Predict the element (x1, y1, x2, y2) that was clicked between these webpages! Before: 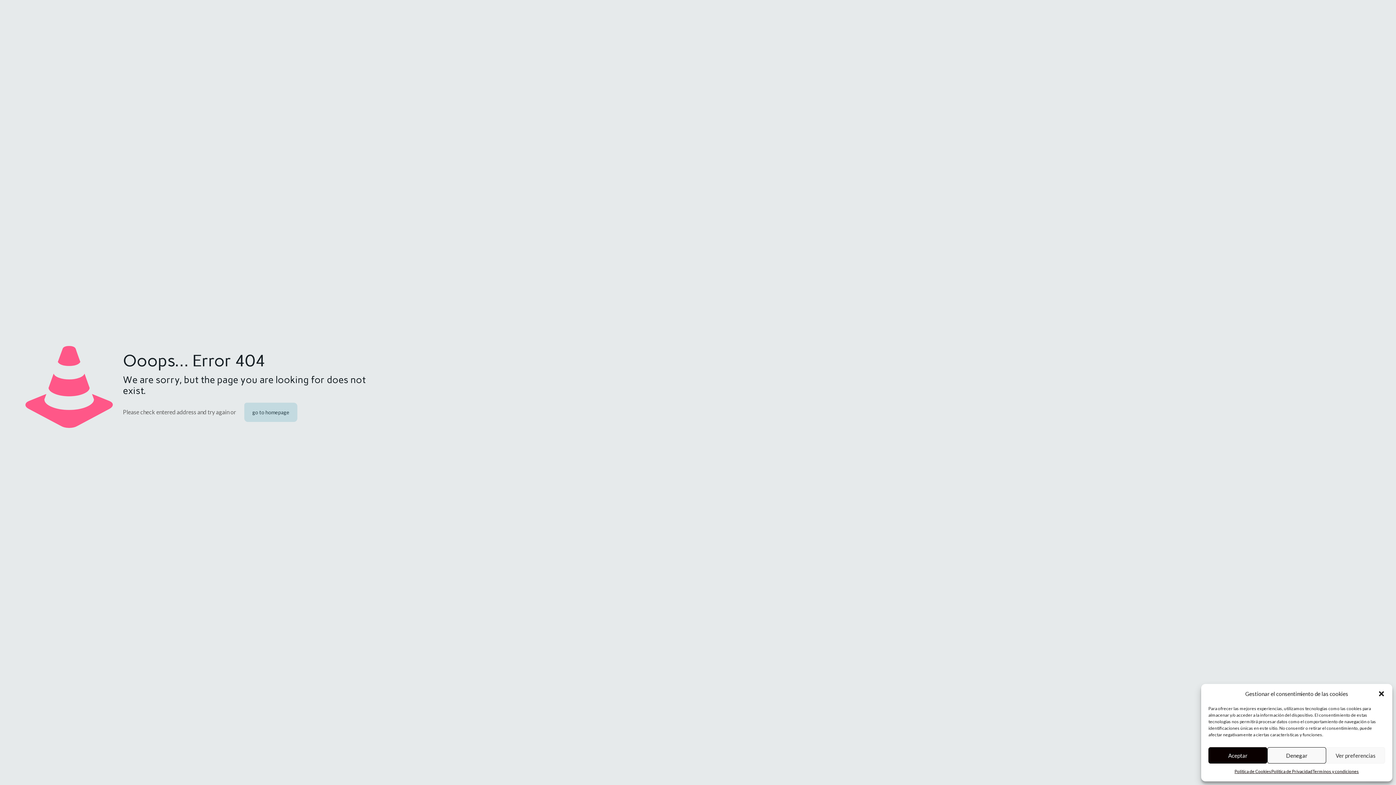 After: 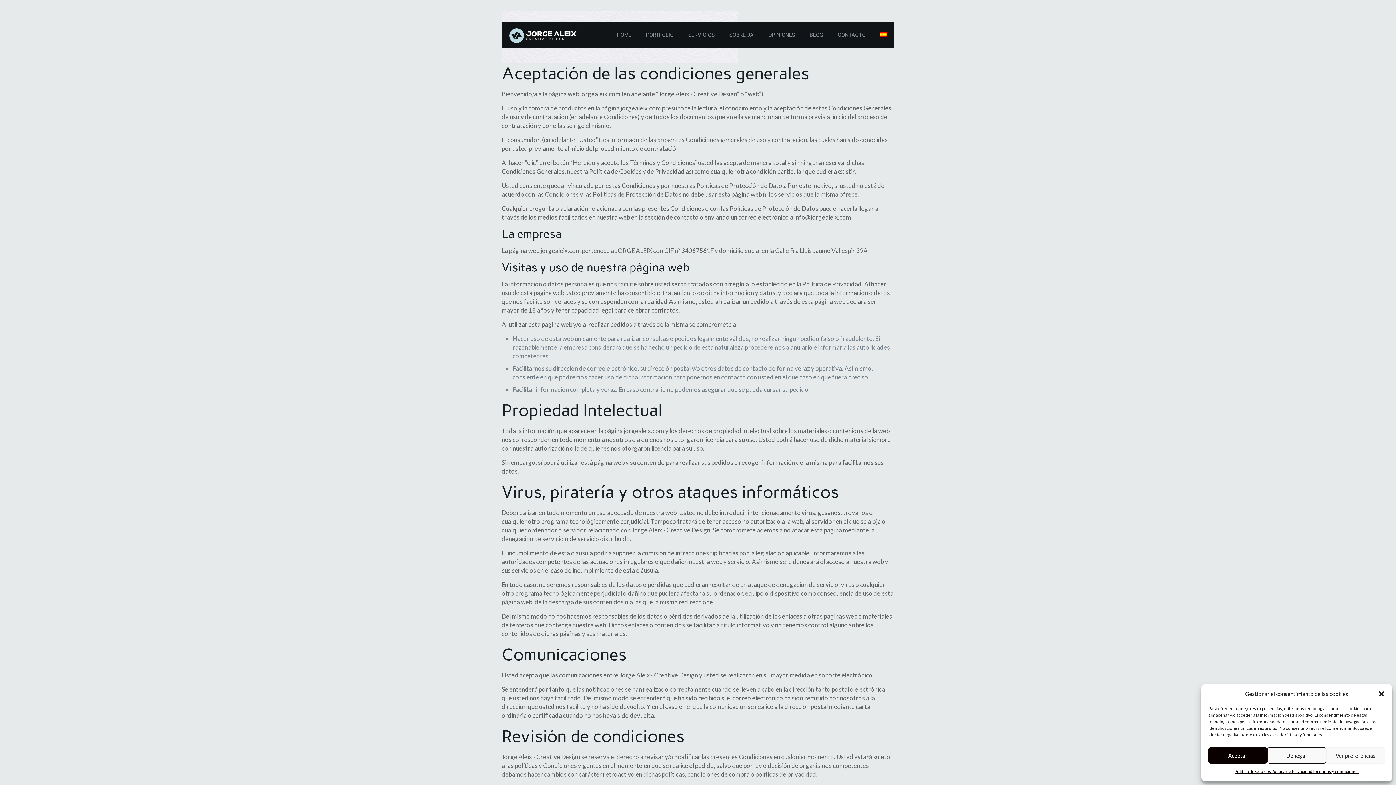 Action: bbox: (1312, 767, 1359, 776) label: Terminos y condiciones